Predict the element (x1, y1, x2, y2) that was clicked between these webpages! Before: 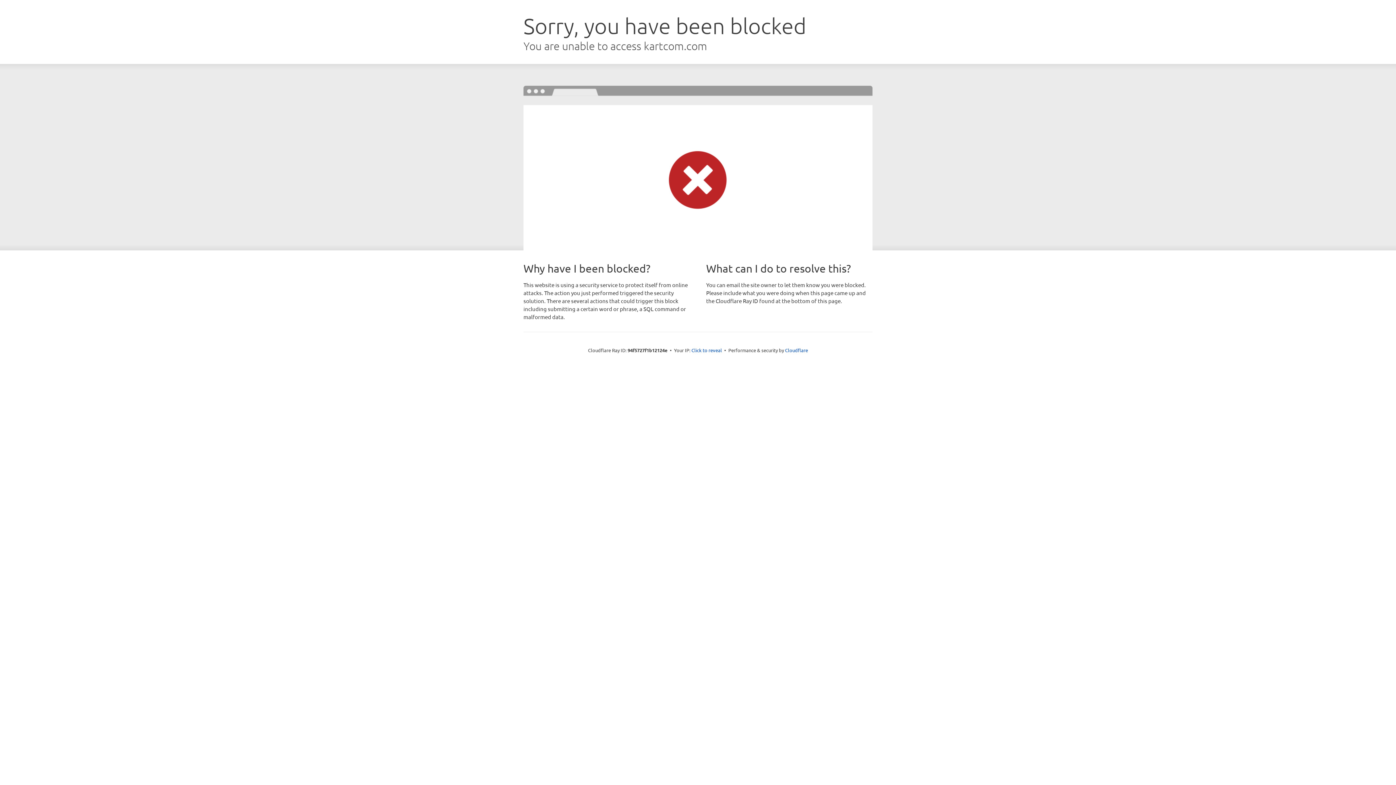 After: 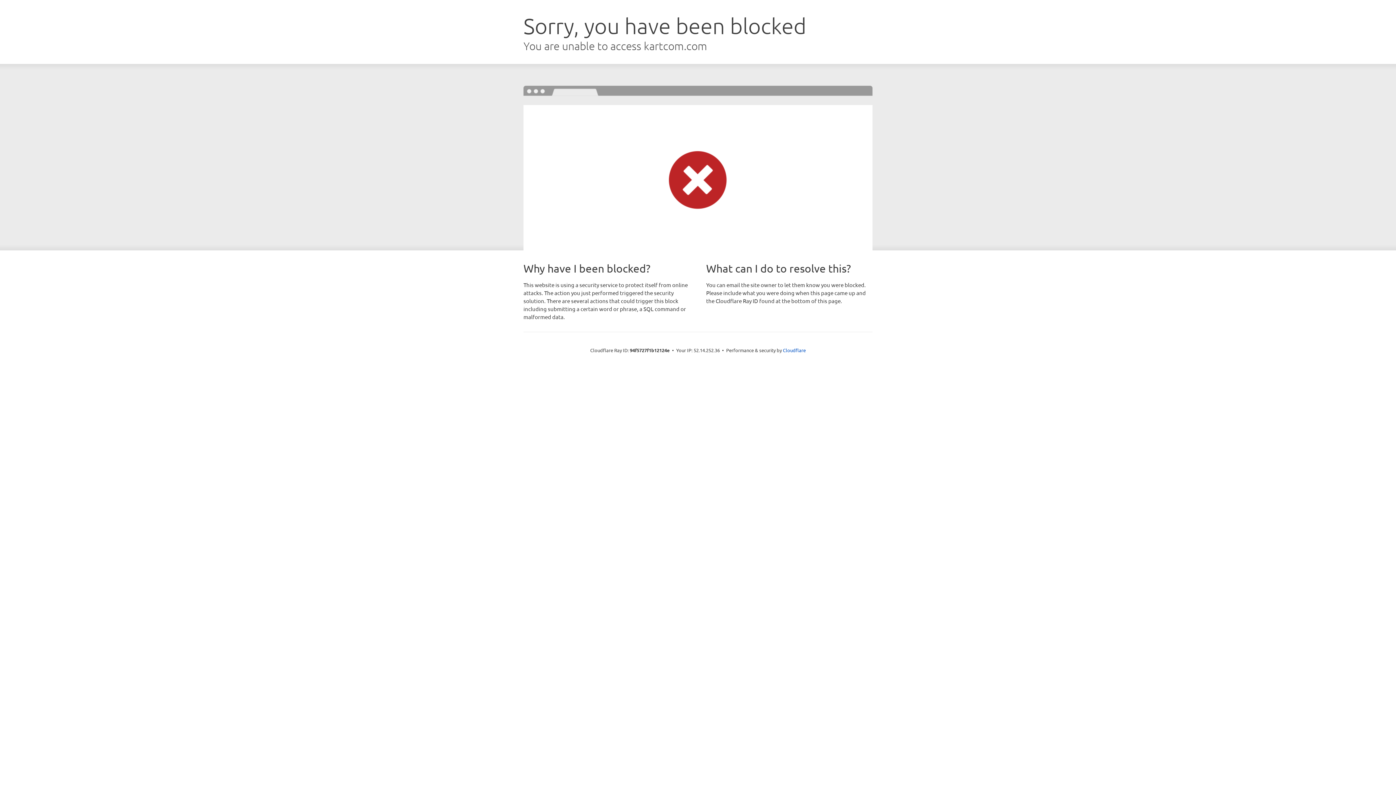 Action: bbox: (691, 346, 722, 353) label: Click to reveal